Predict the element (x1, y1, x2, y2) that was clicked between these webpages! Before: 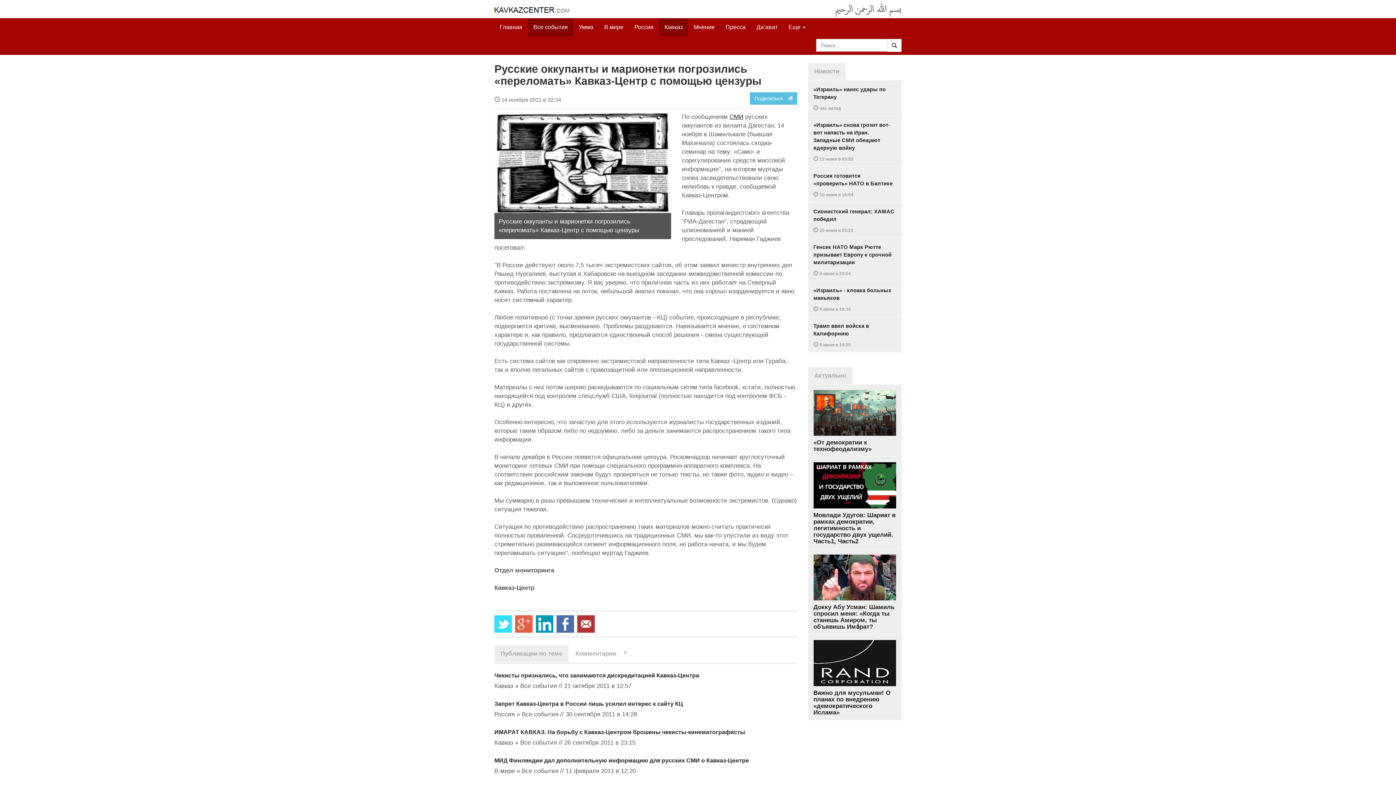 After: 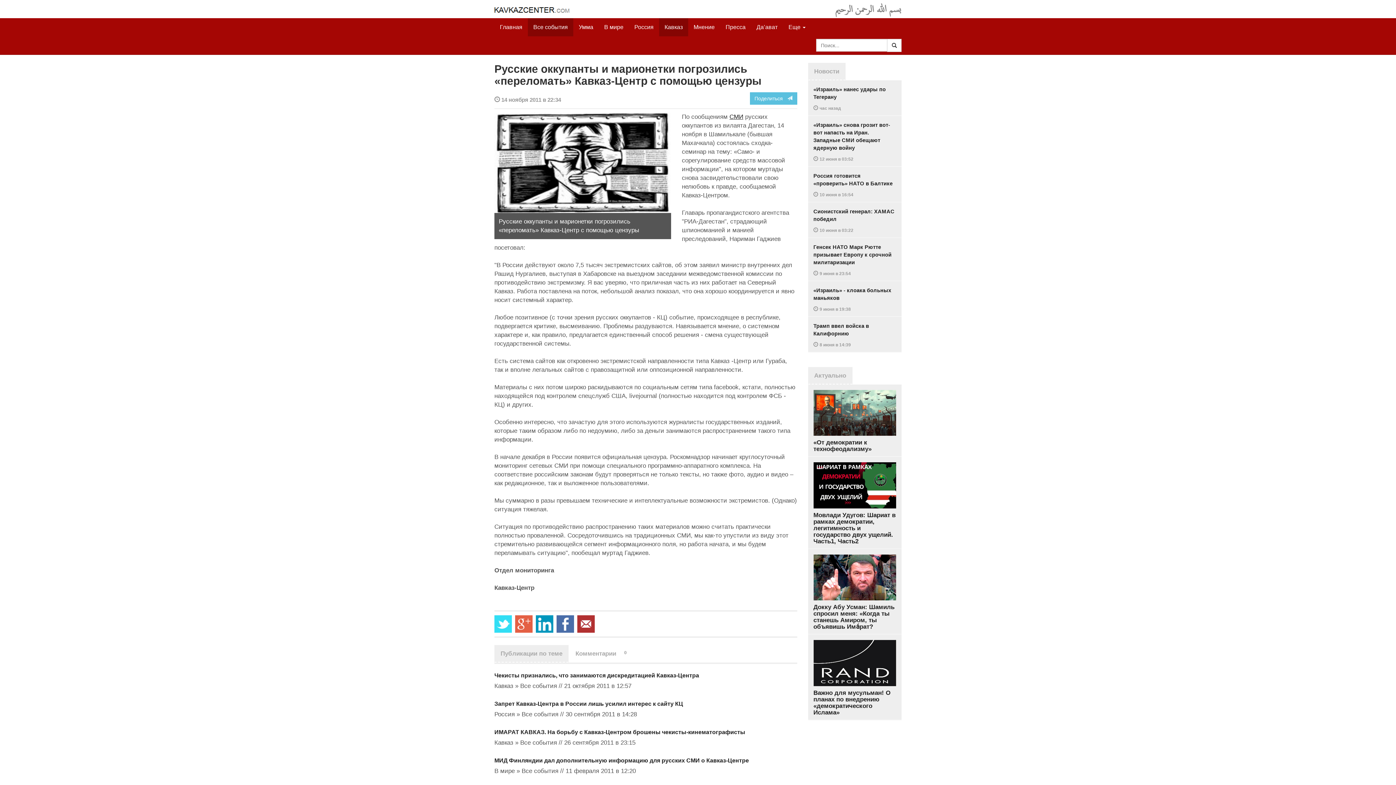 Action: bbox: (808, 62, 845, 80) label: Новости